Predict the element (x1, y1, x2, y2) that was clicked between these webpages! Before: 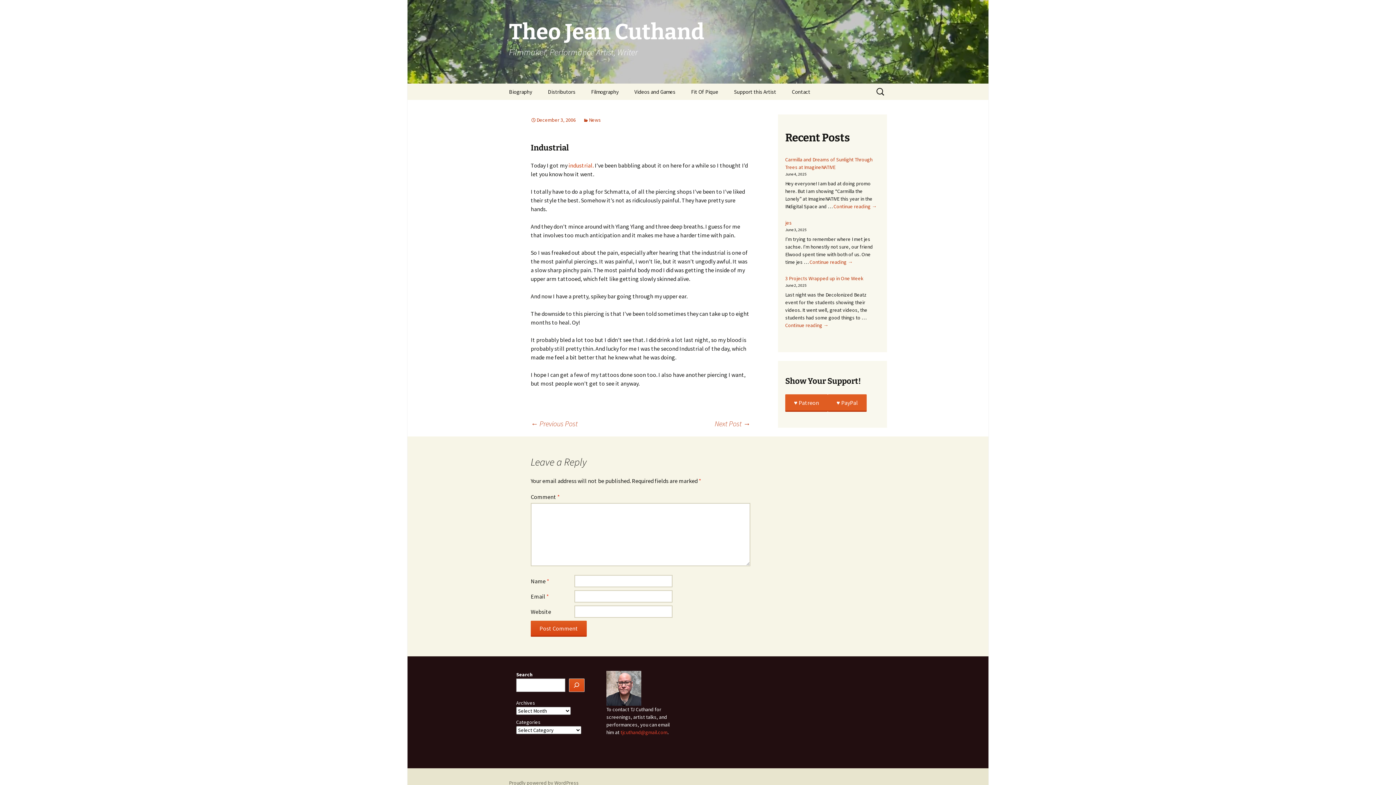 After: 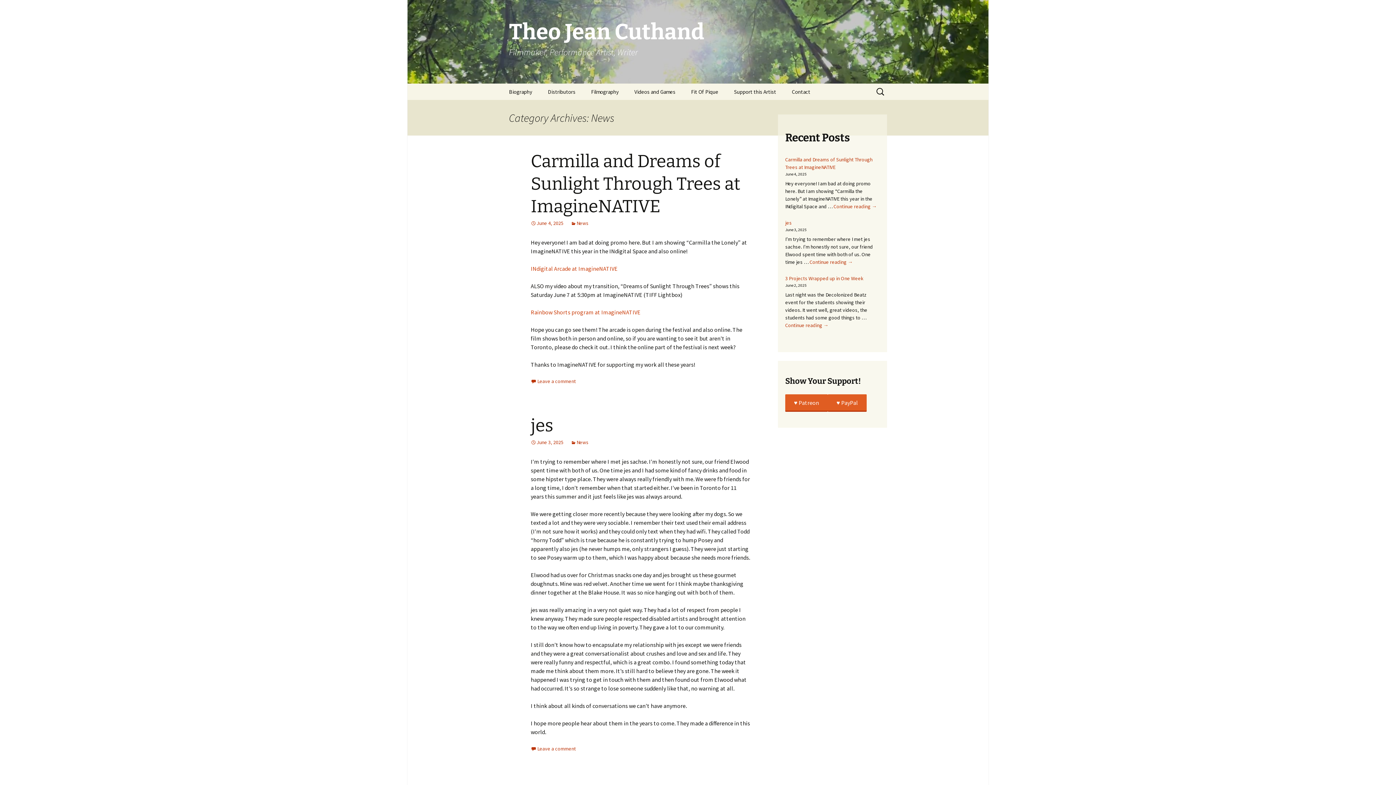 Action: label: News bbox: (583, 116, 601, 123)